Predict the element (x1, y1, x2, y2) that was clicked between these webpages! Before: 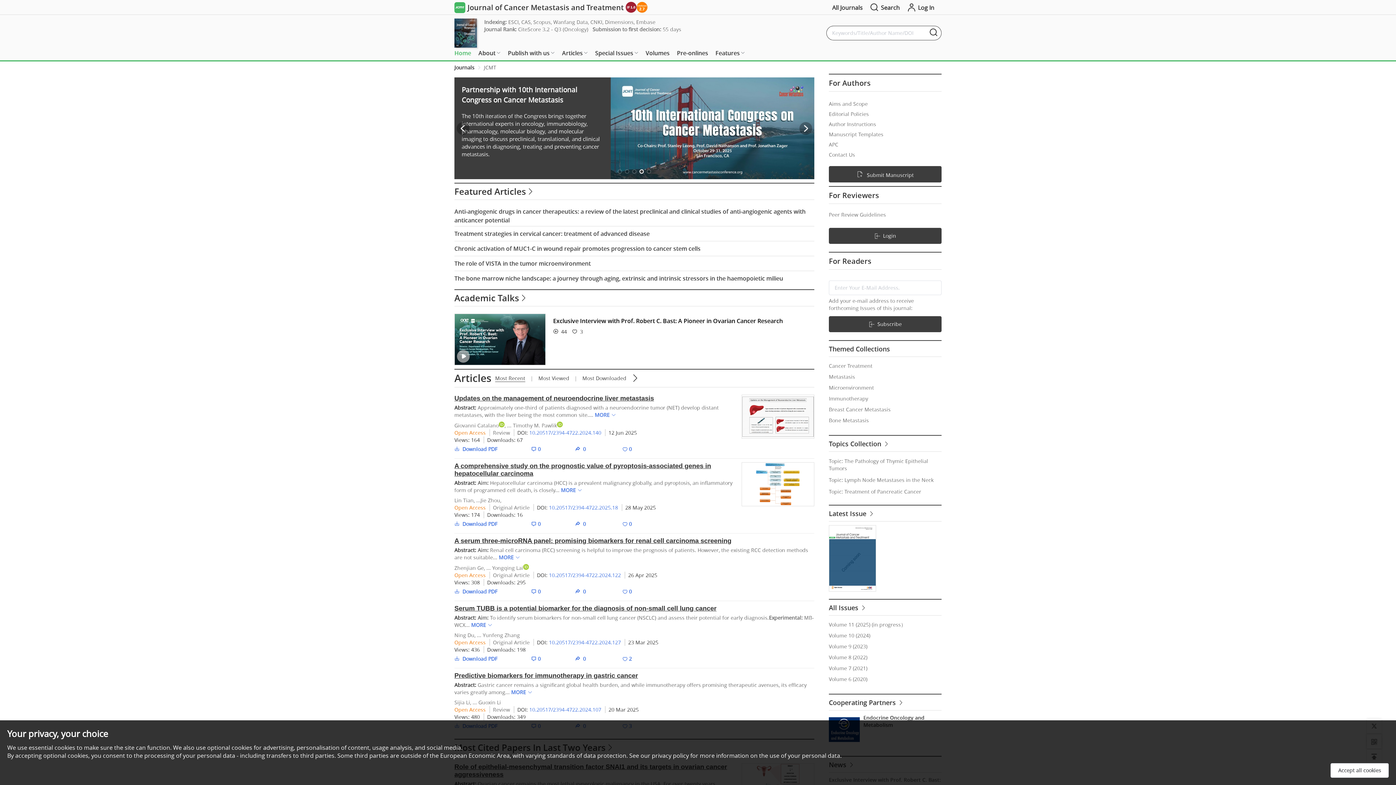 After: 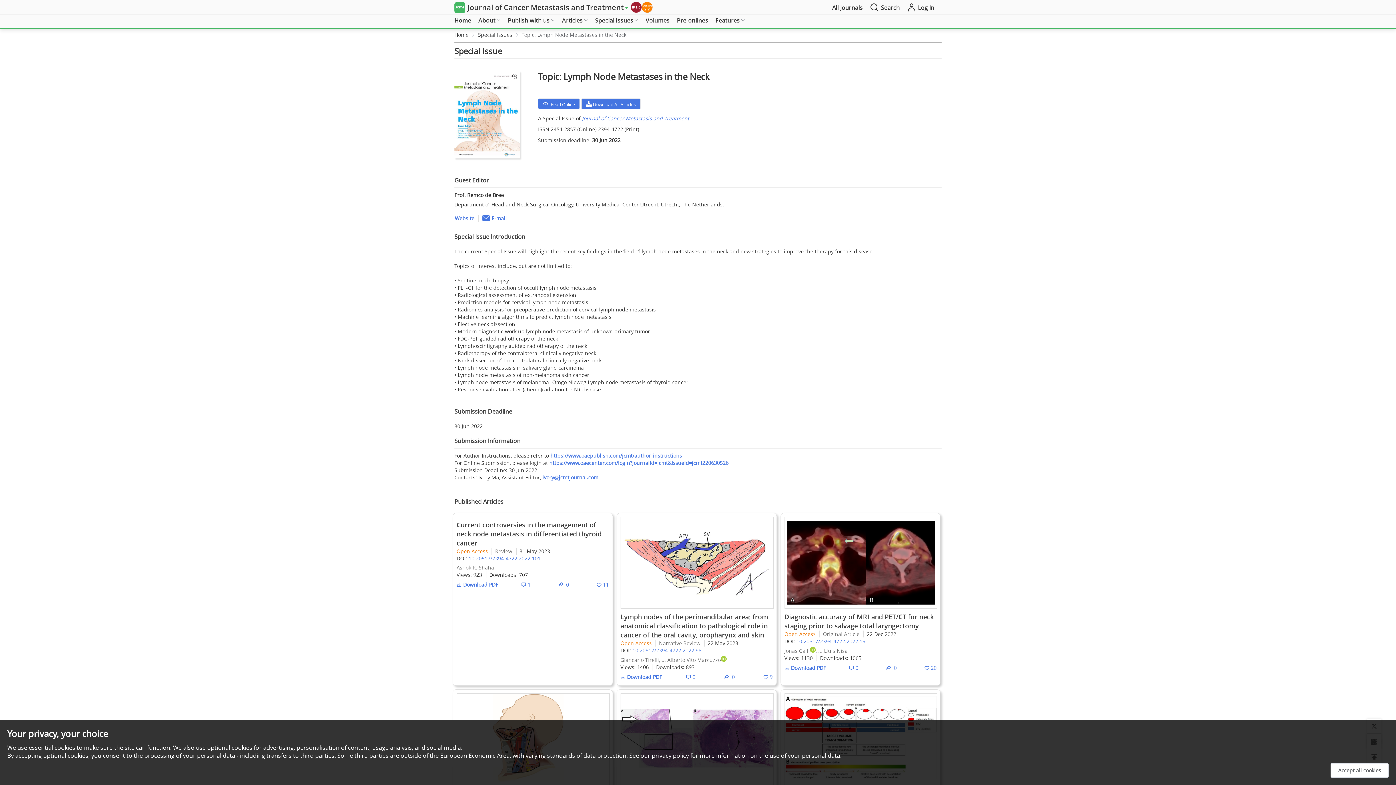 Action: label: Topic: Lymph Node Metastases in the Neck bbox: (829, 476, 933, 484)